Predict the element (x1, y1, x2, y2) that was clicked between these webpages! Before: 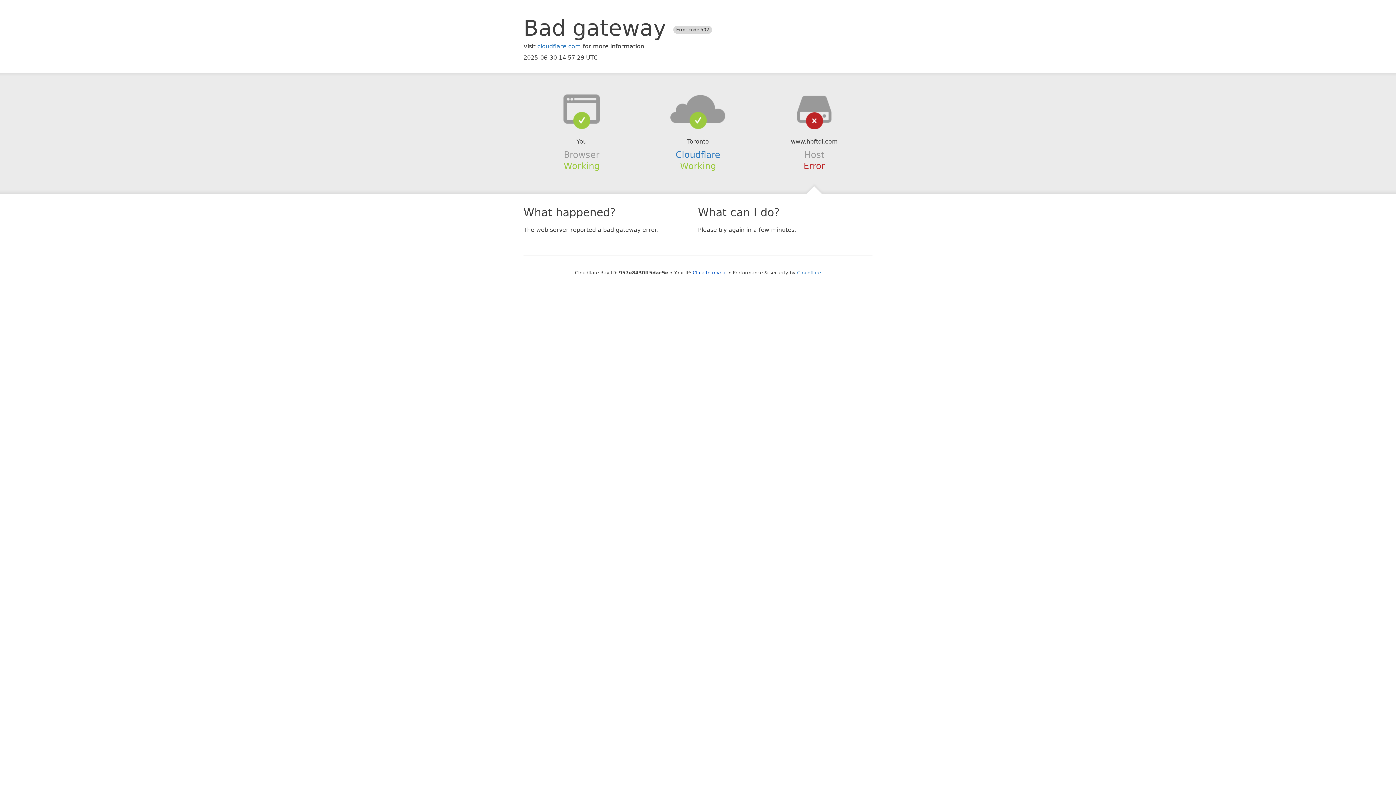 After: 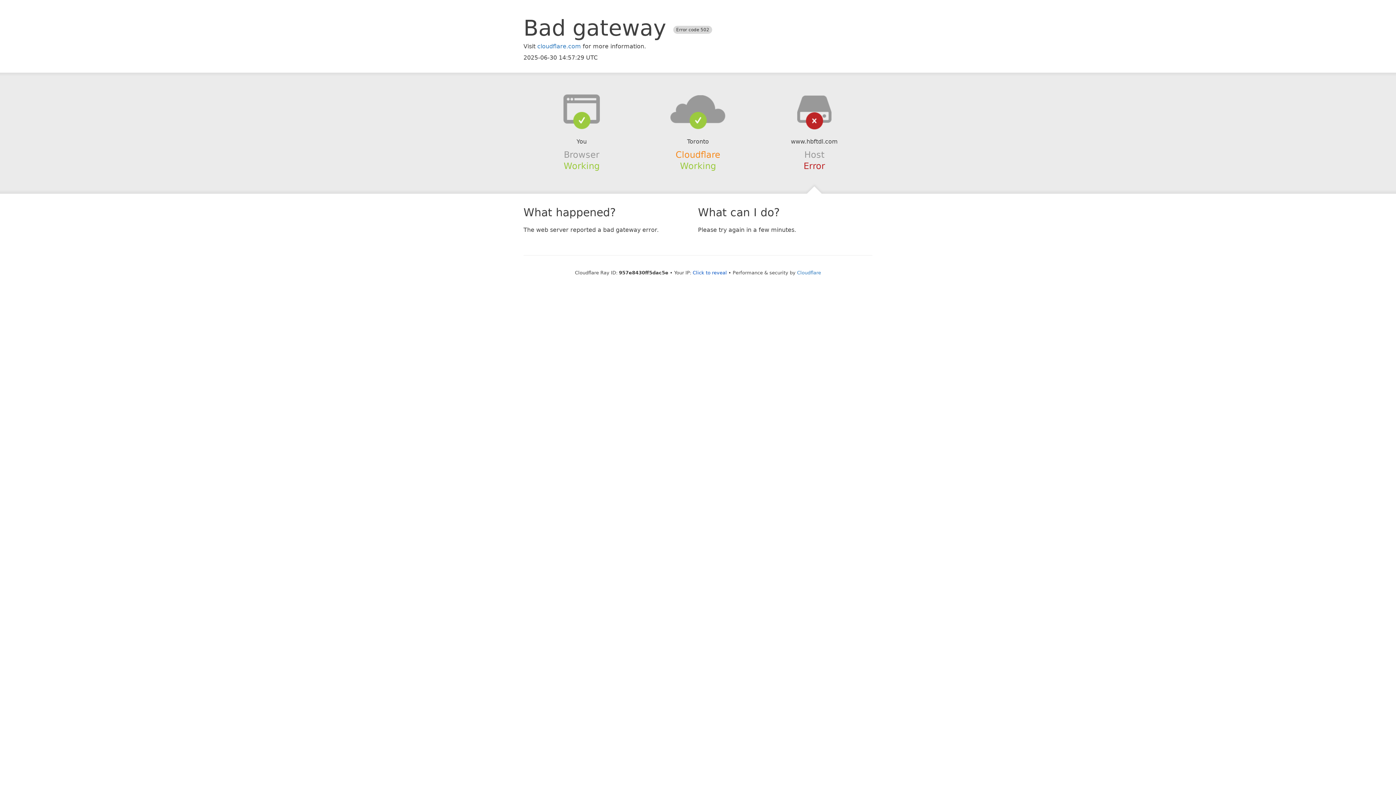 Action: label: Cloudflare bbox: (675, 149, 720, 159)